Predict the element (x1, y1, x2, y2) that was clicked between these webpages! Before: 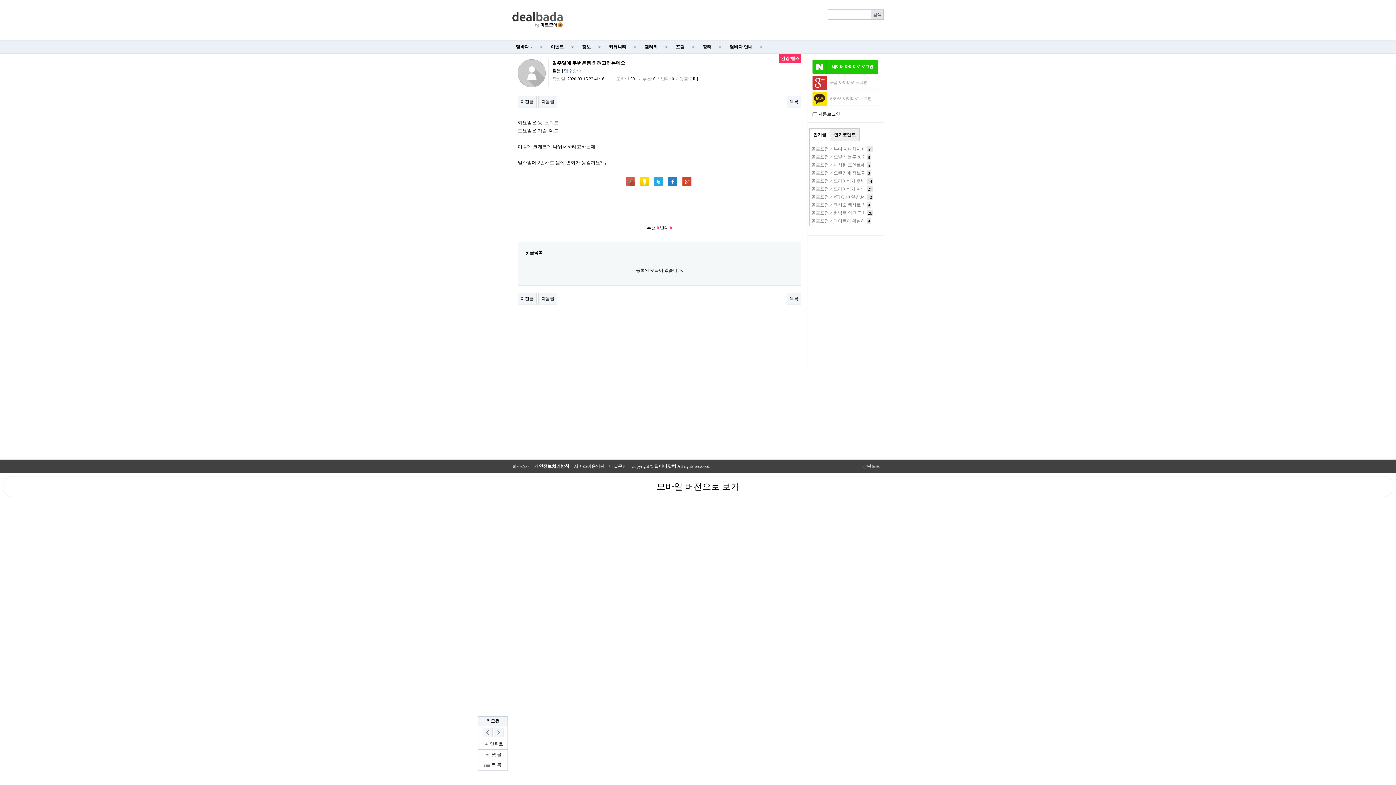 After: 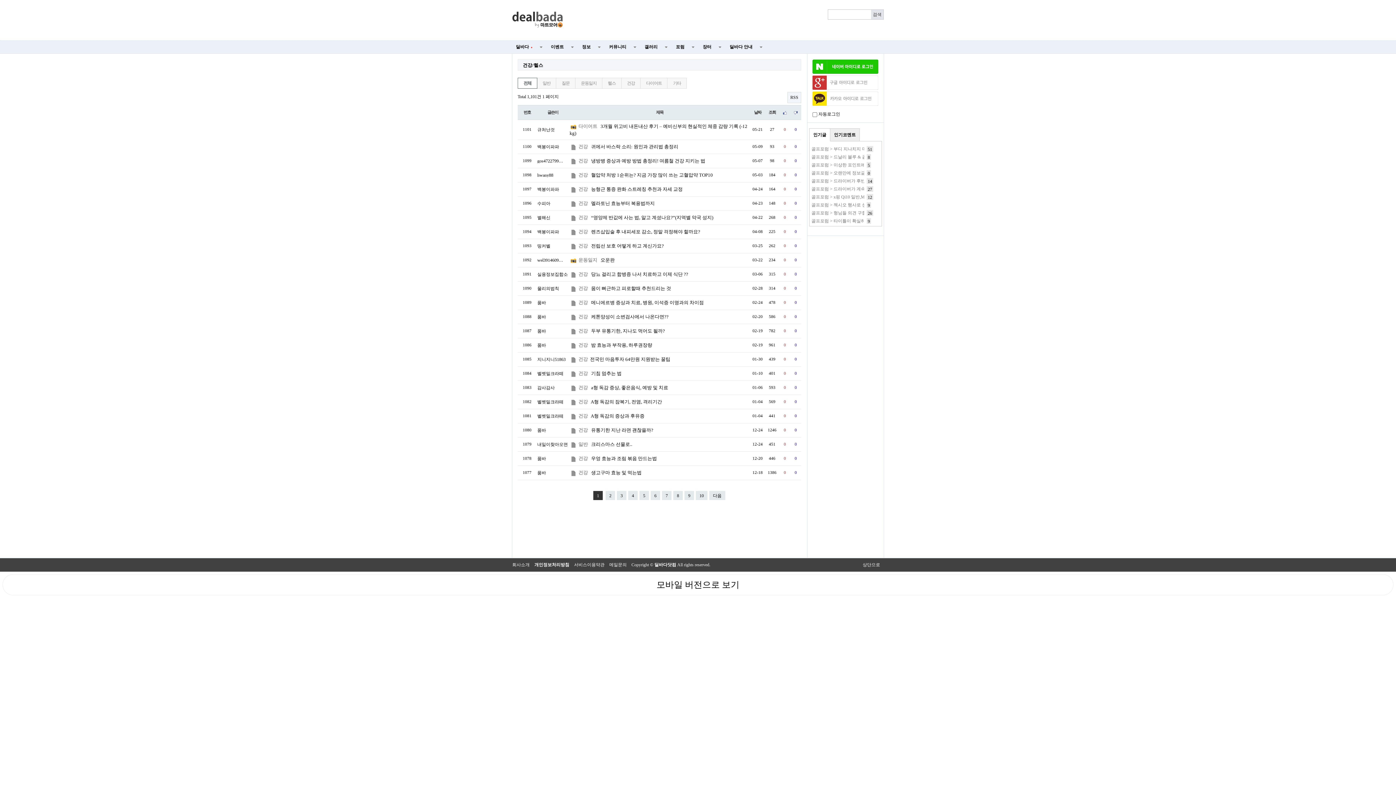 Action: label: 건강/헬스 bbox: (781, 56, 799, 61)